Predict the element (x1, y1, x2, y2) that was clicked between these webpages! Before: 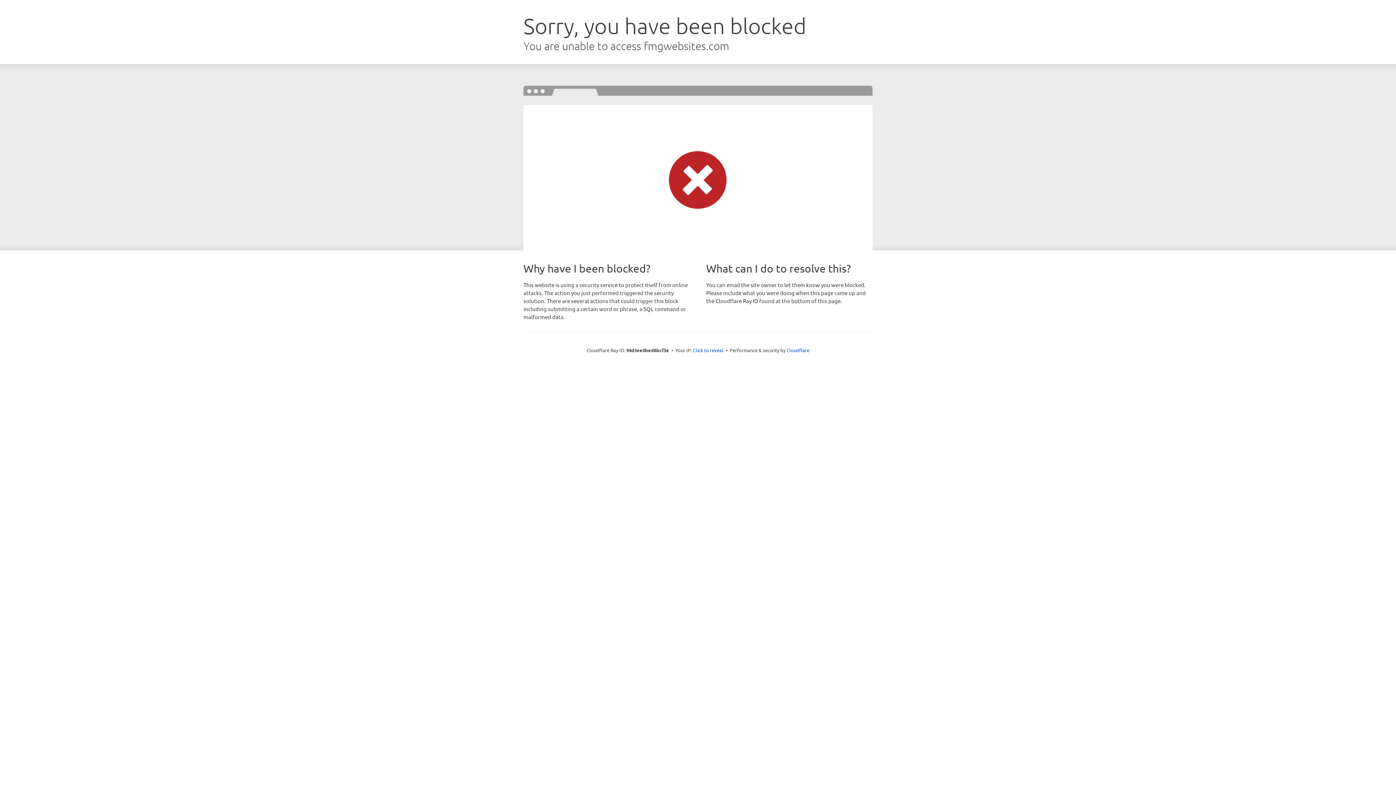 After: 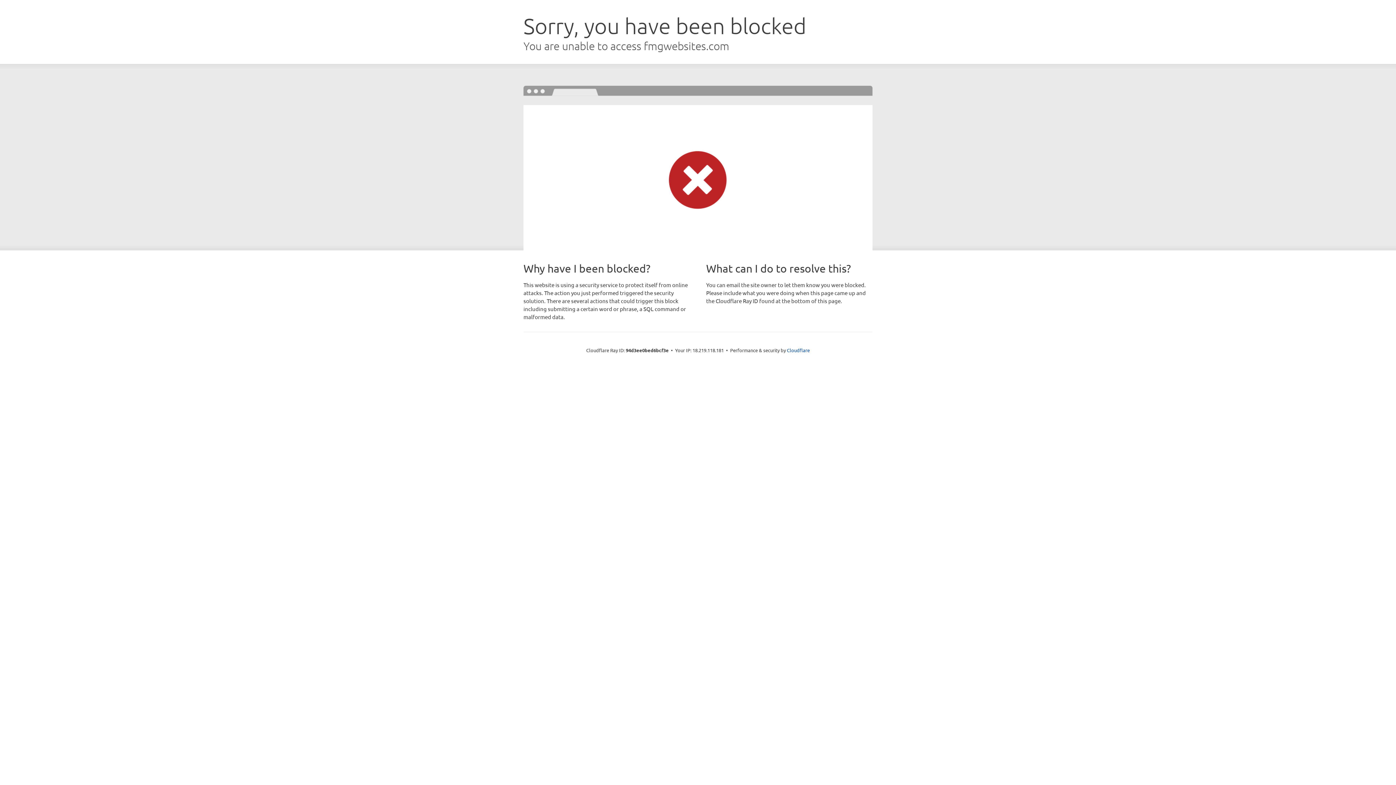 Action: label: Click to reveal bbox: (693, 346, 723, 353)